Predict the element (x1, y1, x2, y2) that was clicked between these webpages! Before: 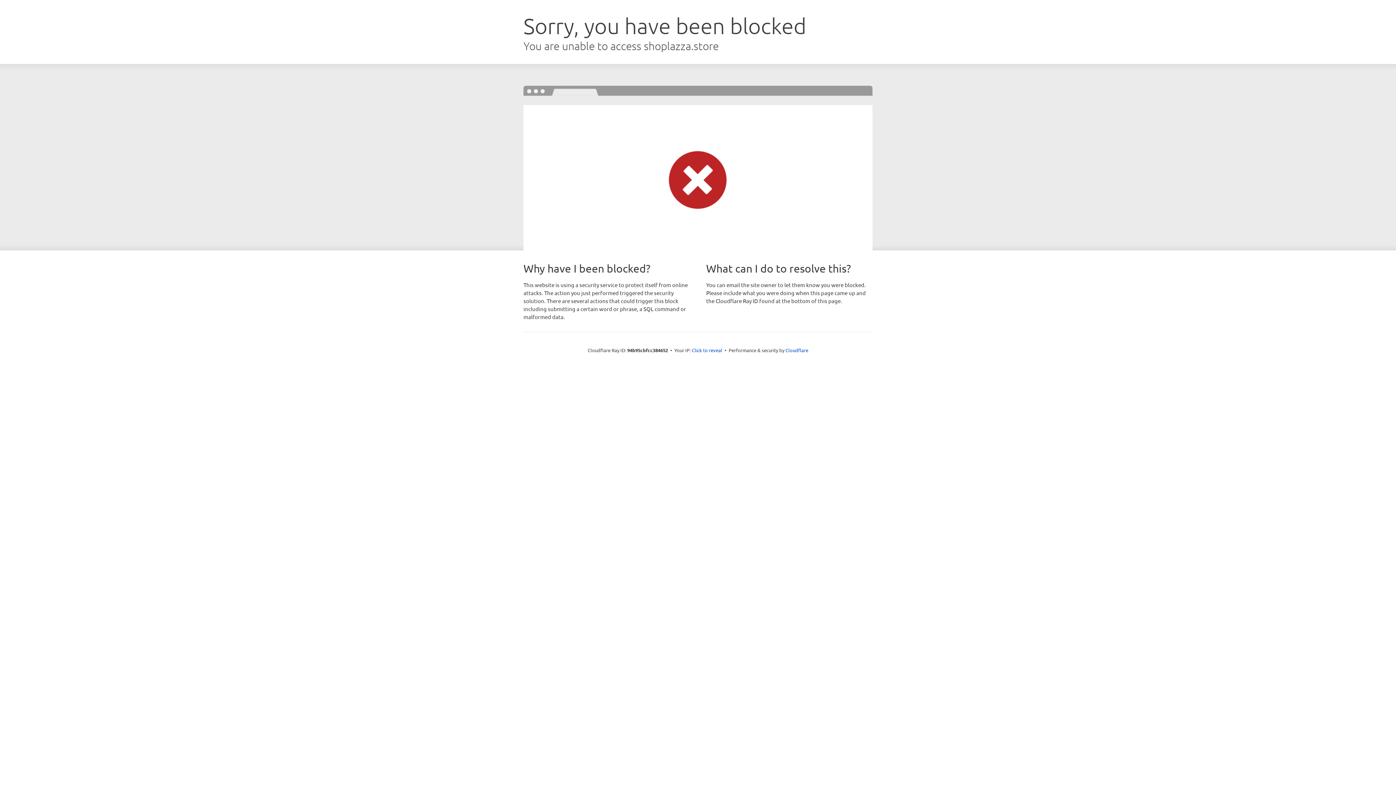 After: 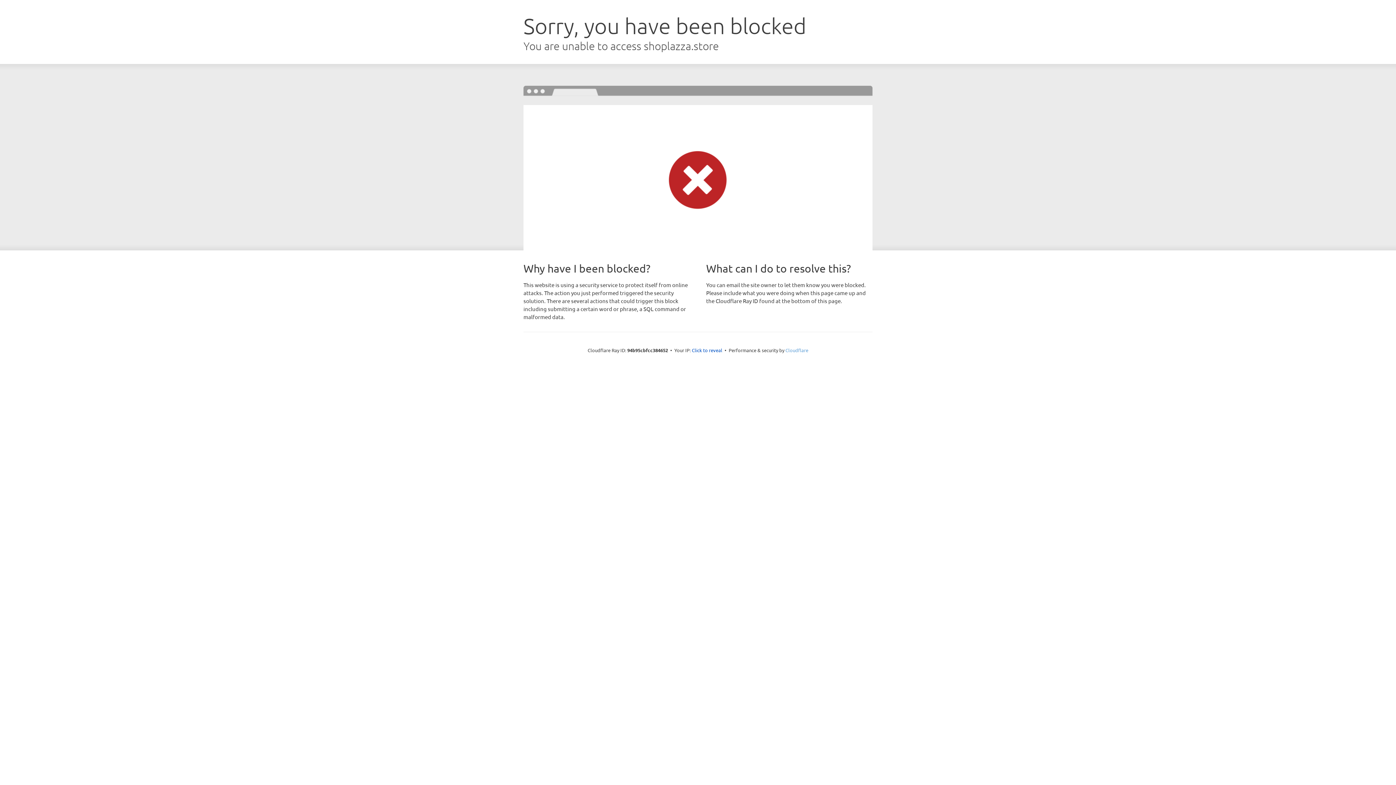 Action: bbox: (785, 347, 808, 353) label: Cloudflare